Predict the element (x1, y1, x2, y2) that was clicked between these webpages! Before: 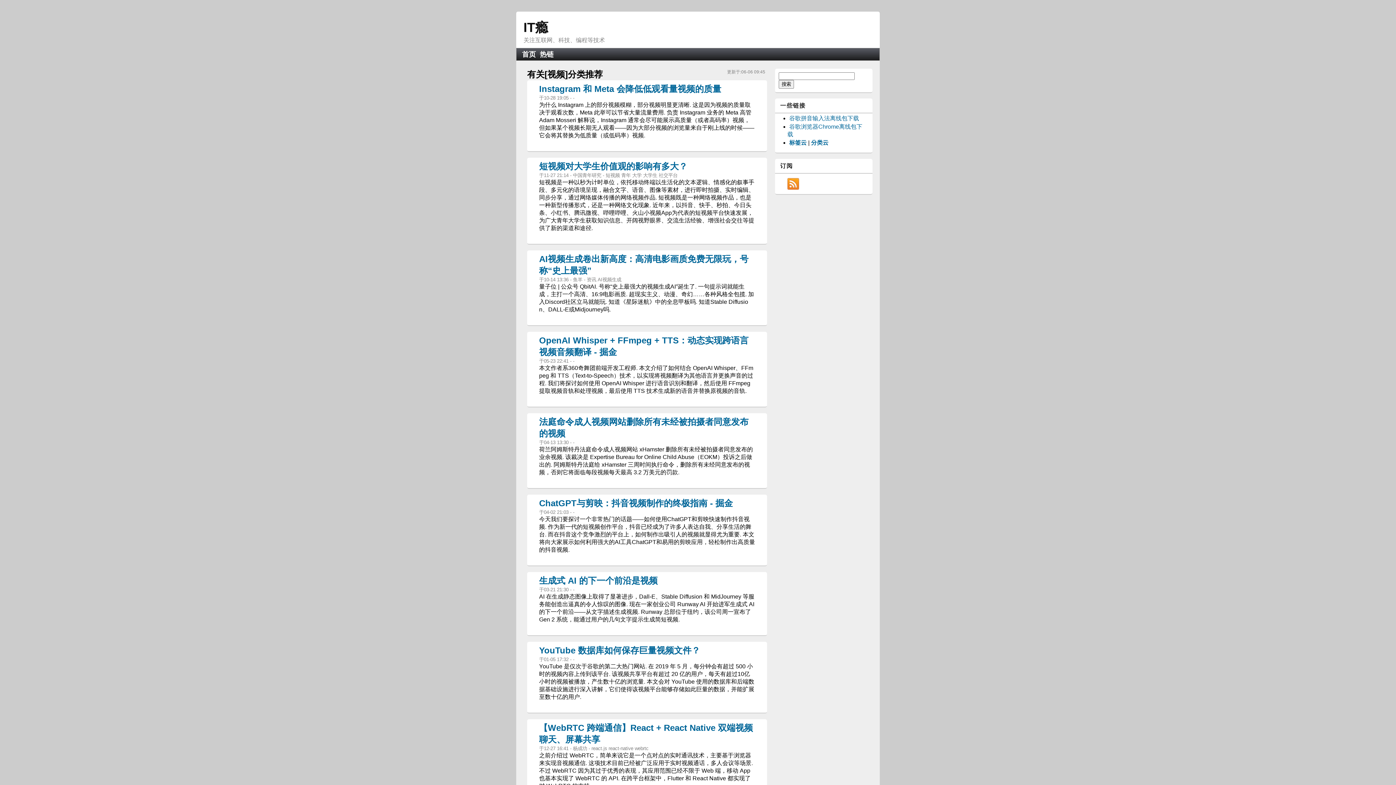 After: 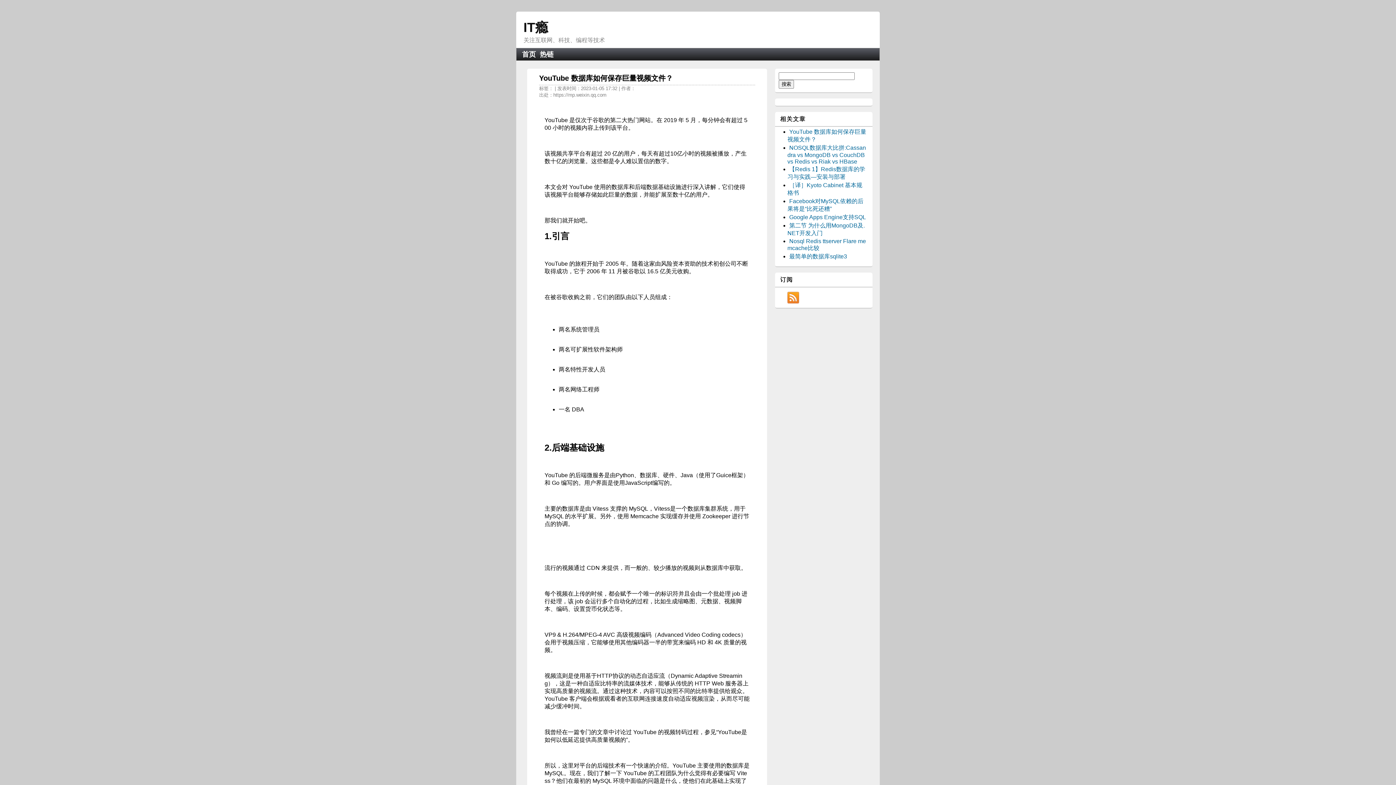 Action: label: YouTube 数据库如何保存巨量视频文件？ bbox: (539, 645, 700, 655)